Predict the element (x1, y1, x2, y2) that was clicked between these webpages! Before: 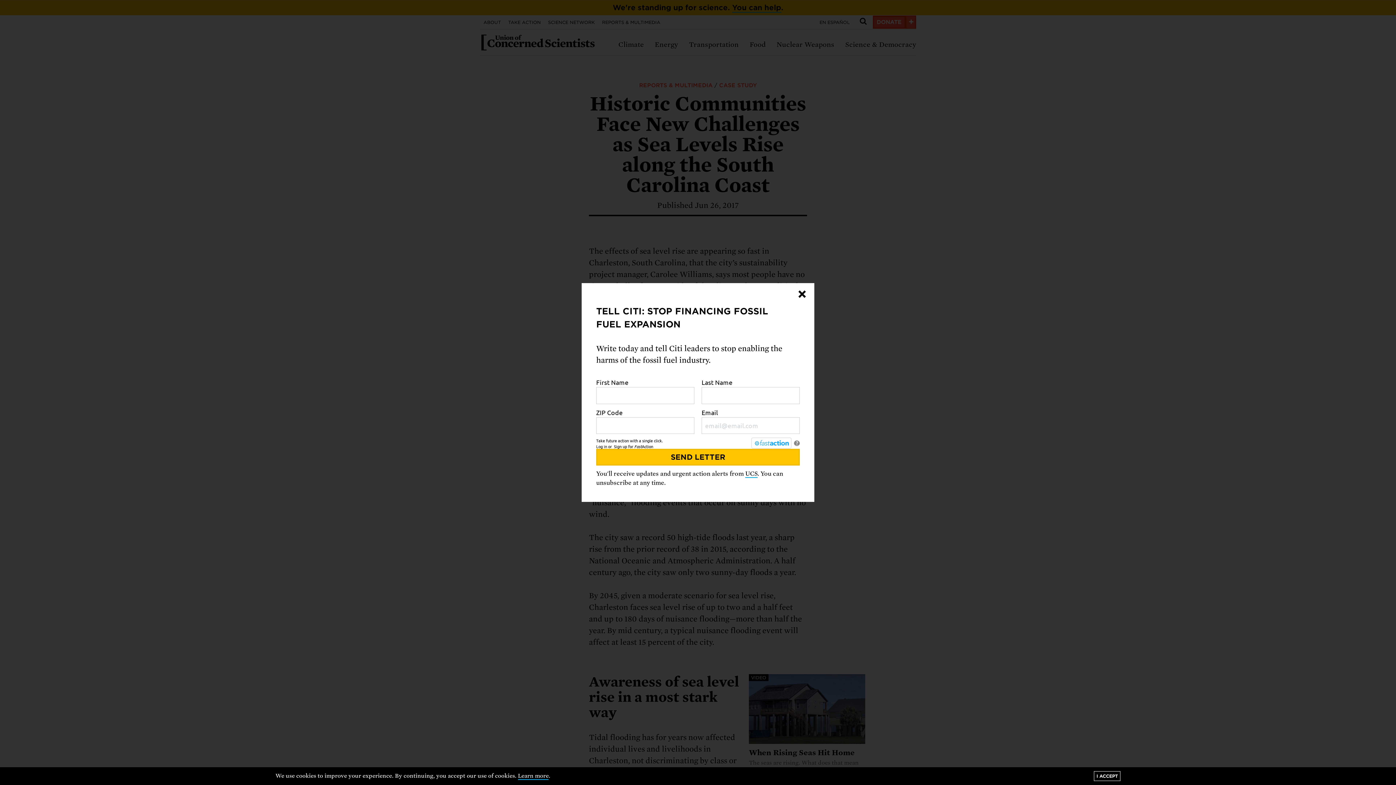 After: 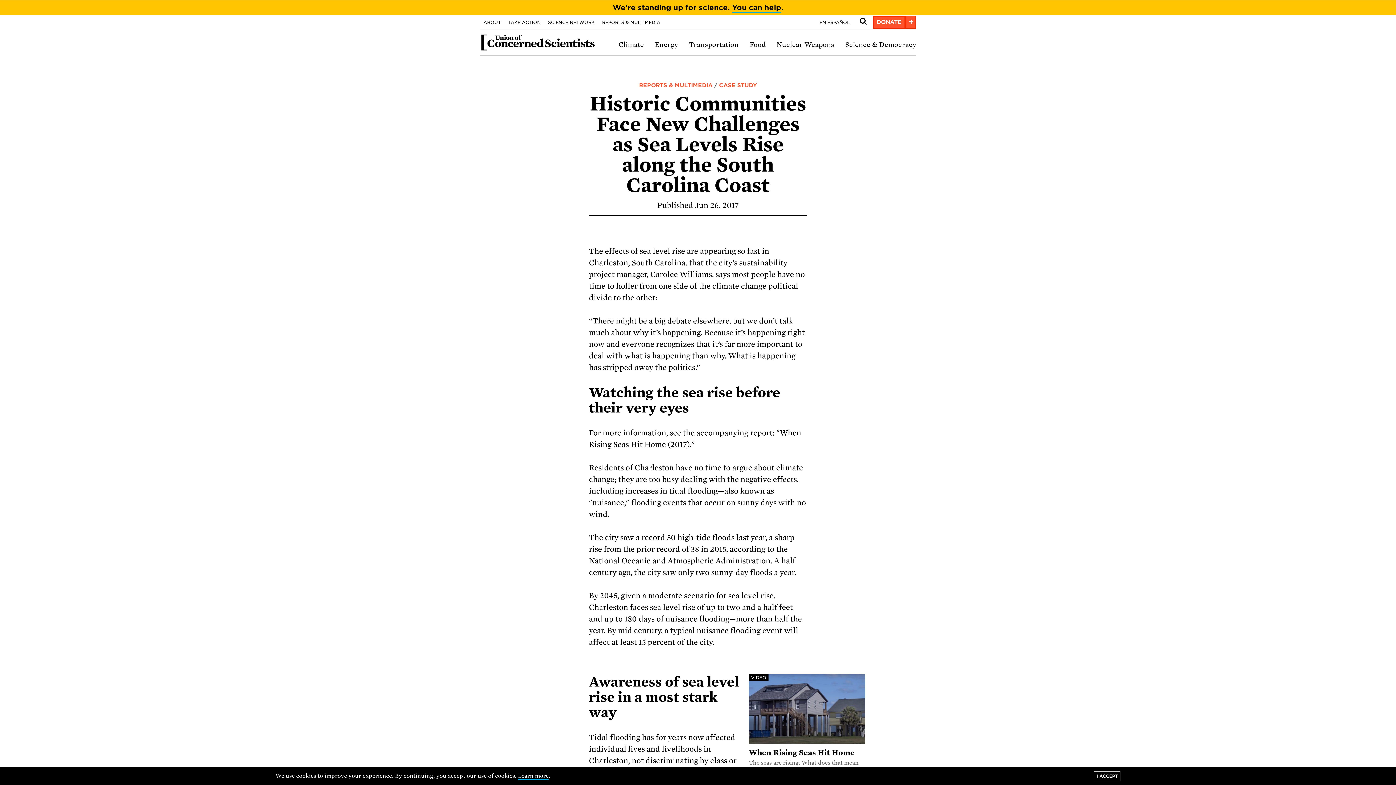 Action: bbox: (790, 283, 814, 305) label: ×